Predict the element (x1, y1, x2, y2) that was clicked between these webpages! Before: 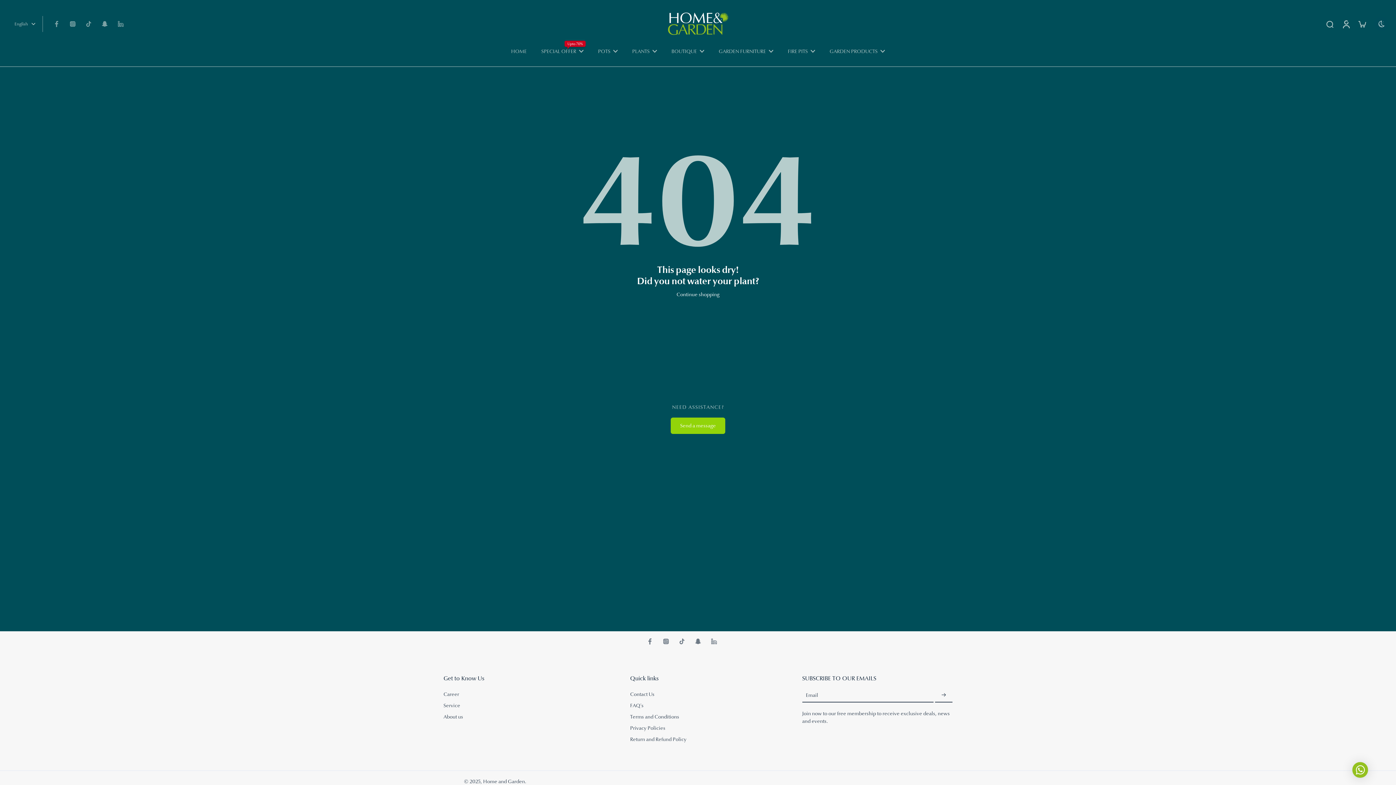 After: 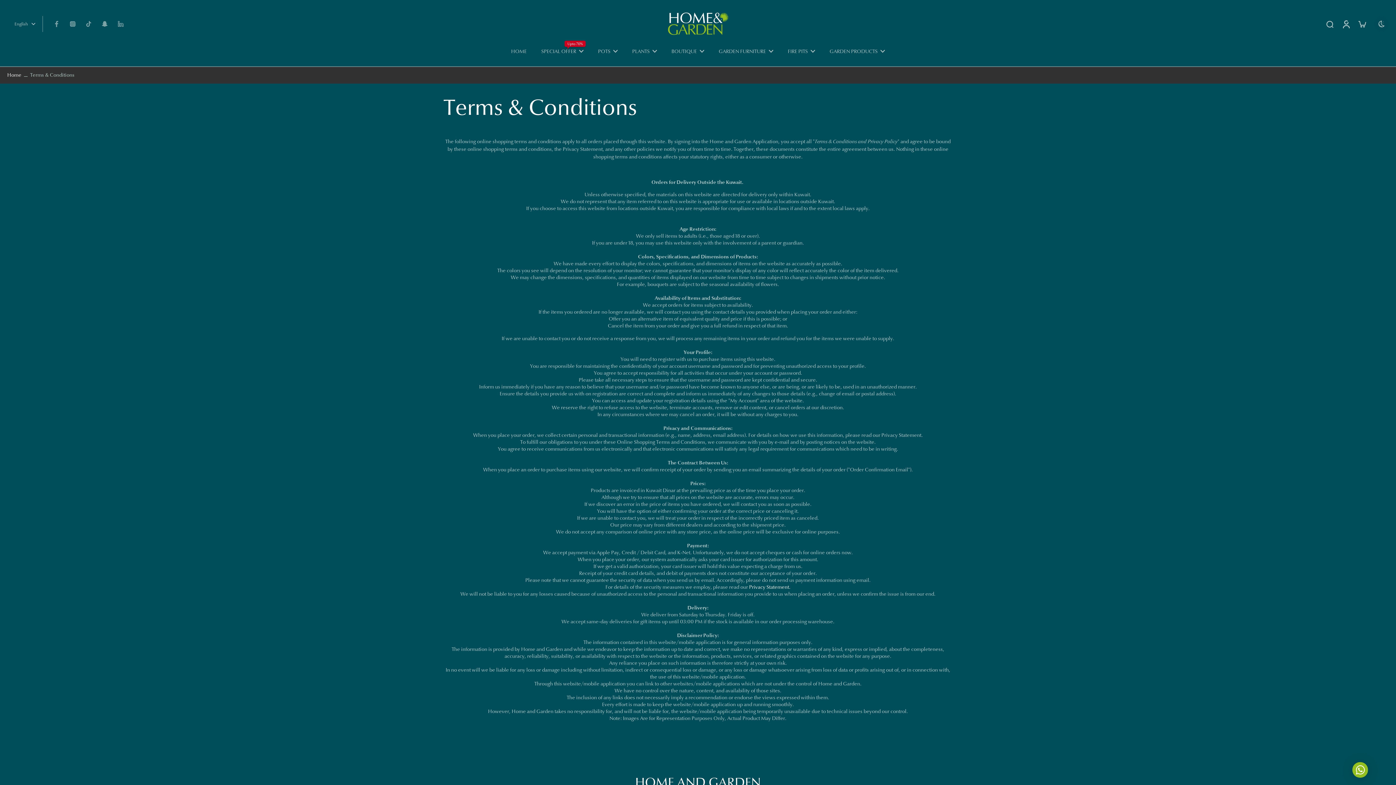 Action: bbox: (630, 713, 679, 720) label: Terms and Conditions